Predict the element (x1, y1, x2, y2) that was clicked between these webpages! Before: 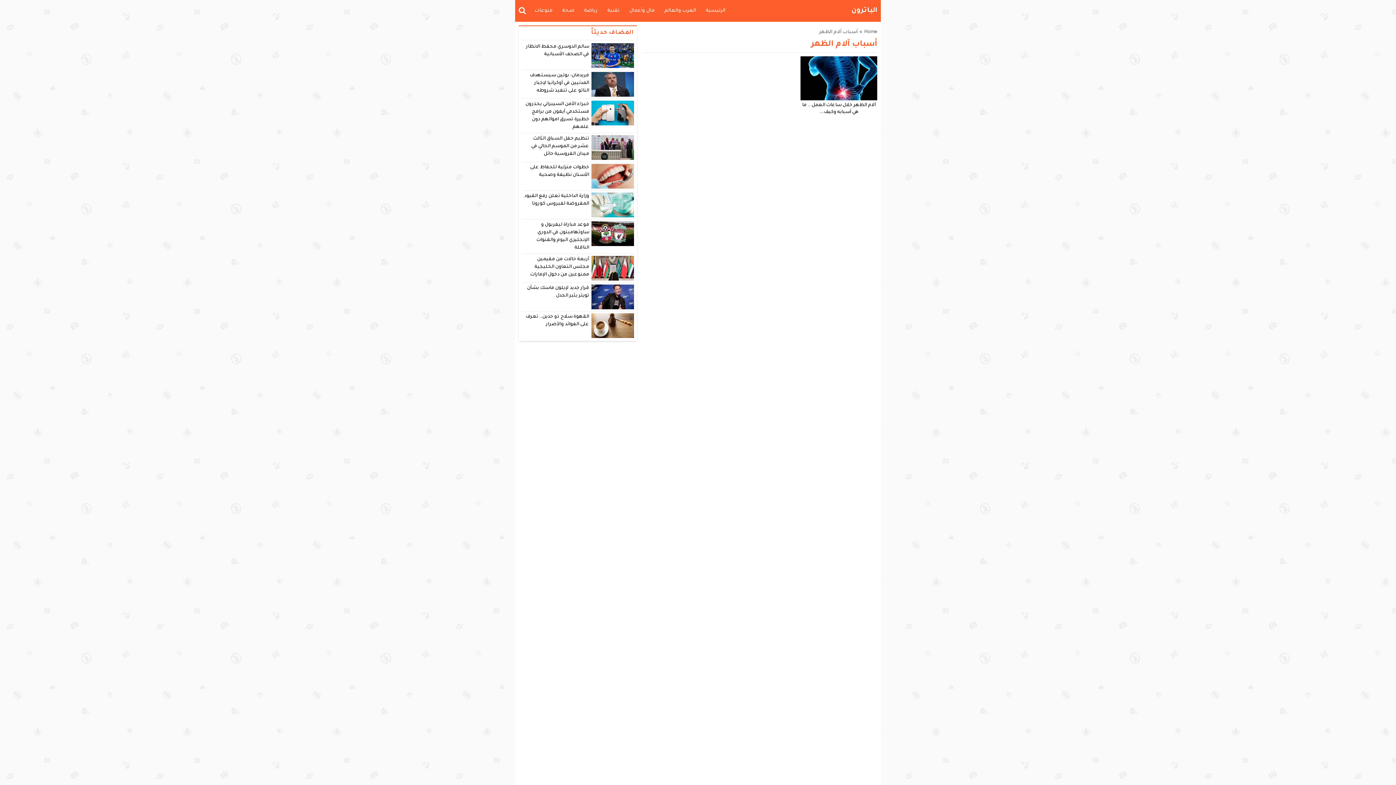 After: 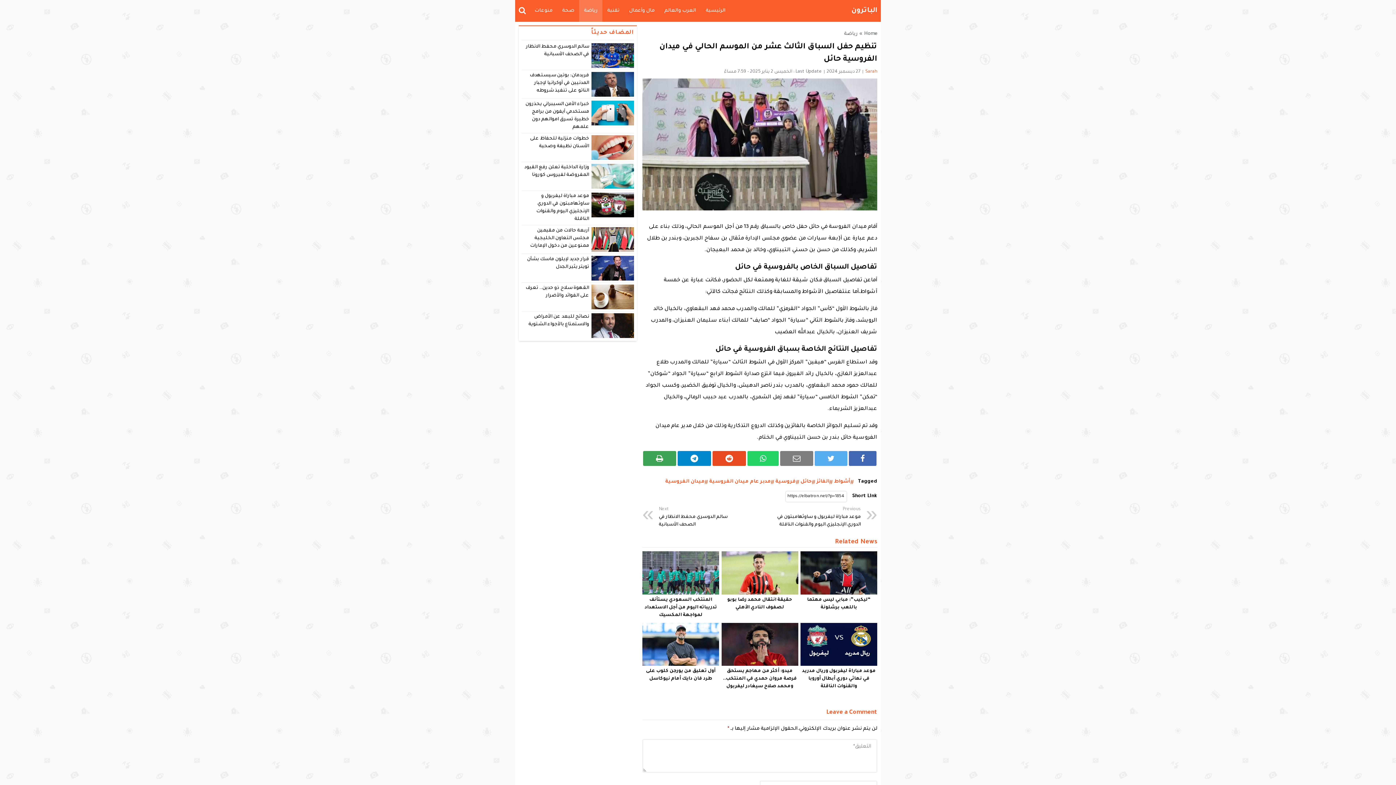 Action: bbox: (531, 136, 589, 156) label: تنظيم حفل السباق الثالث عشر من الموسم الحالي في ميدان الفروسية حائل